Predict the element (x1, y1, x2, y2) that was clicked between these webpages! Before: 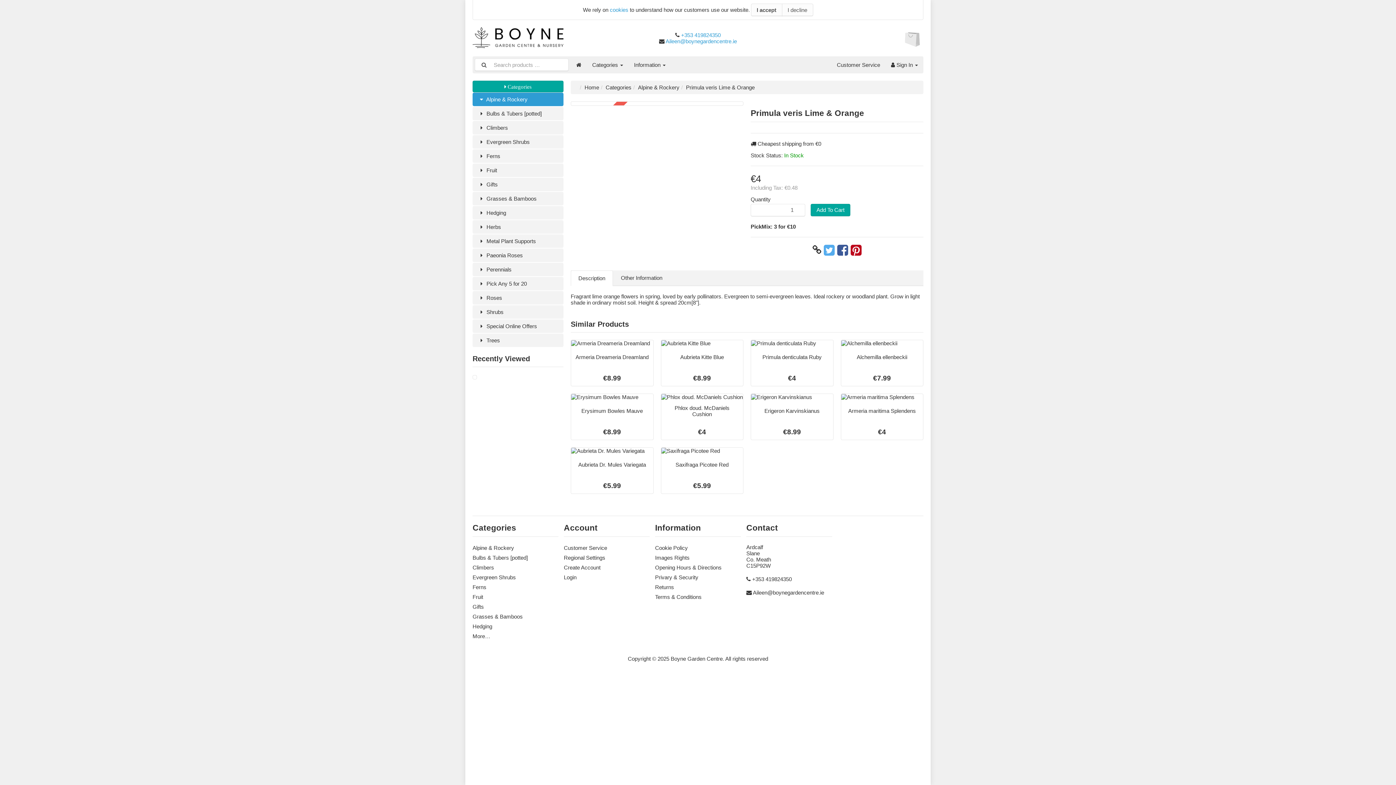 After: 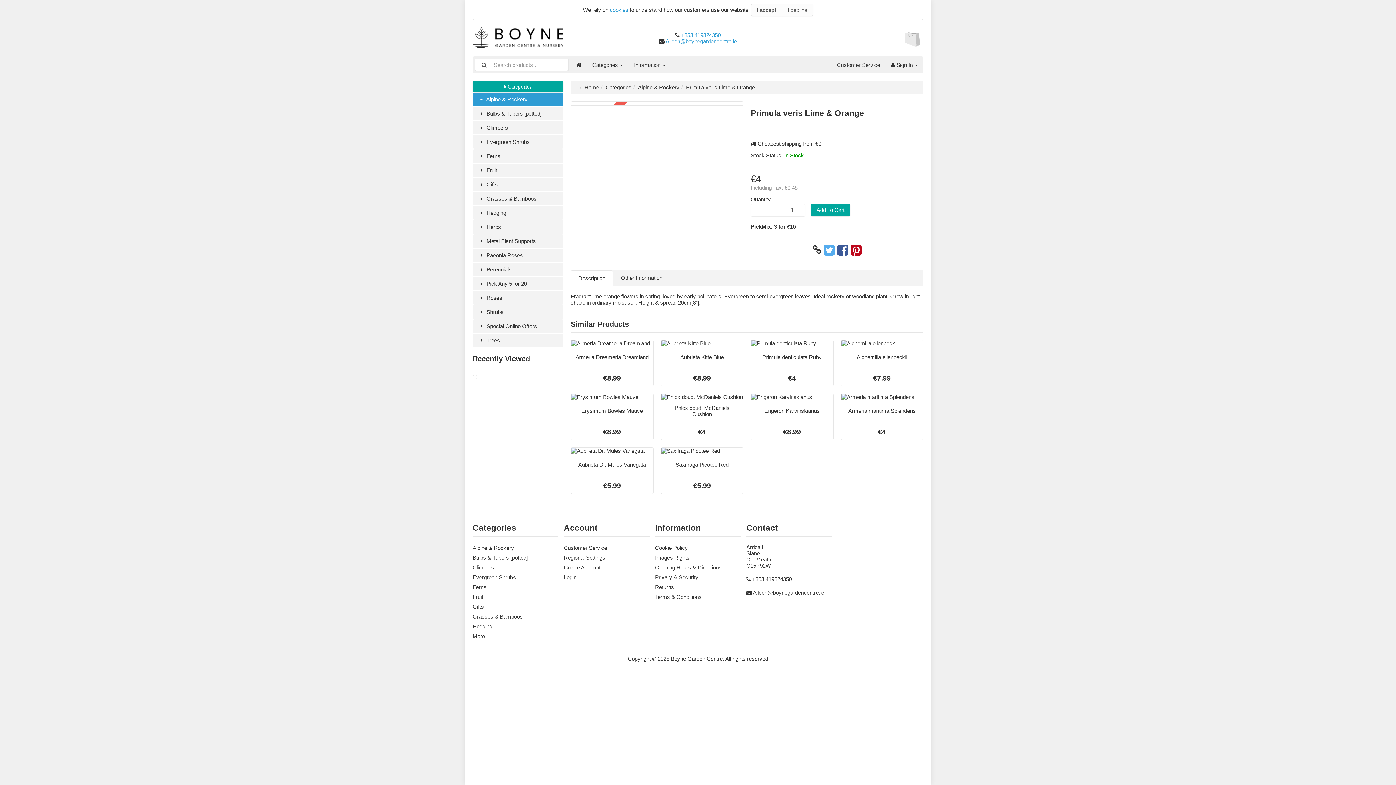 Action: bbox: (472, 374, 477, 380)